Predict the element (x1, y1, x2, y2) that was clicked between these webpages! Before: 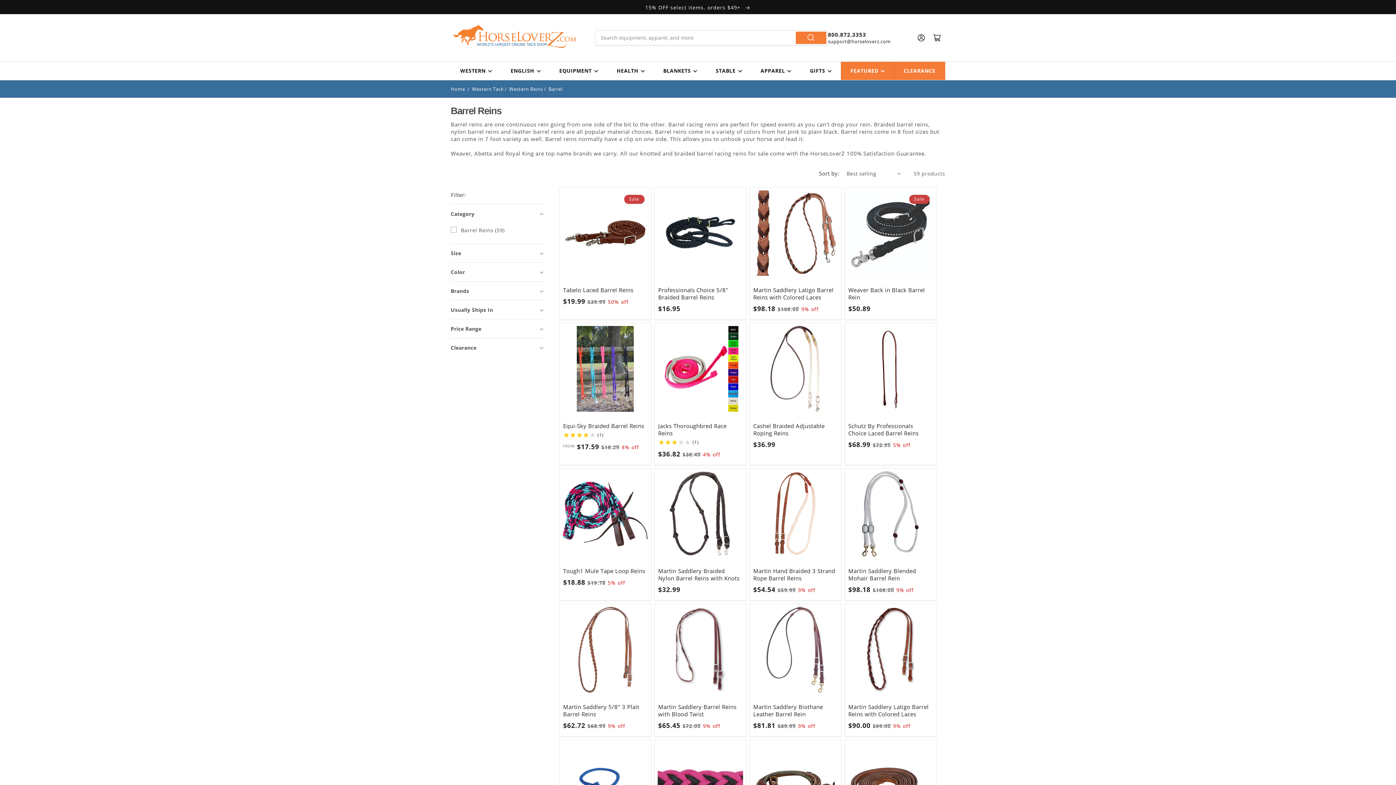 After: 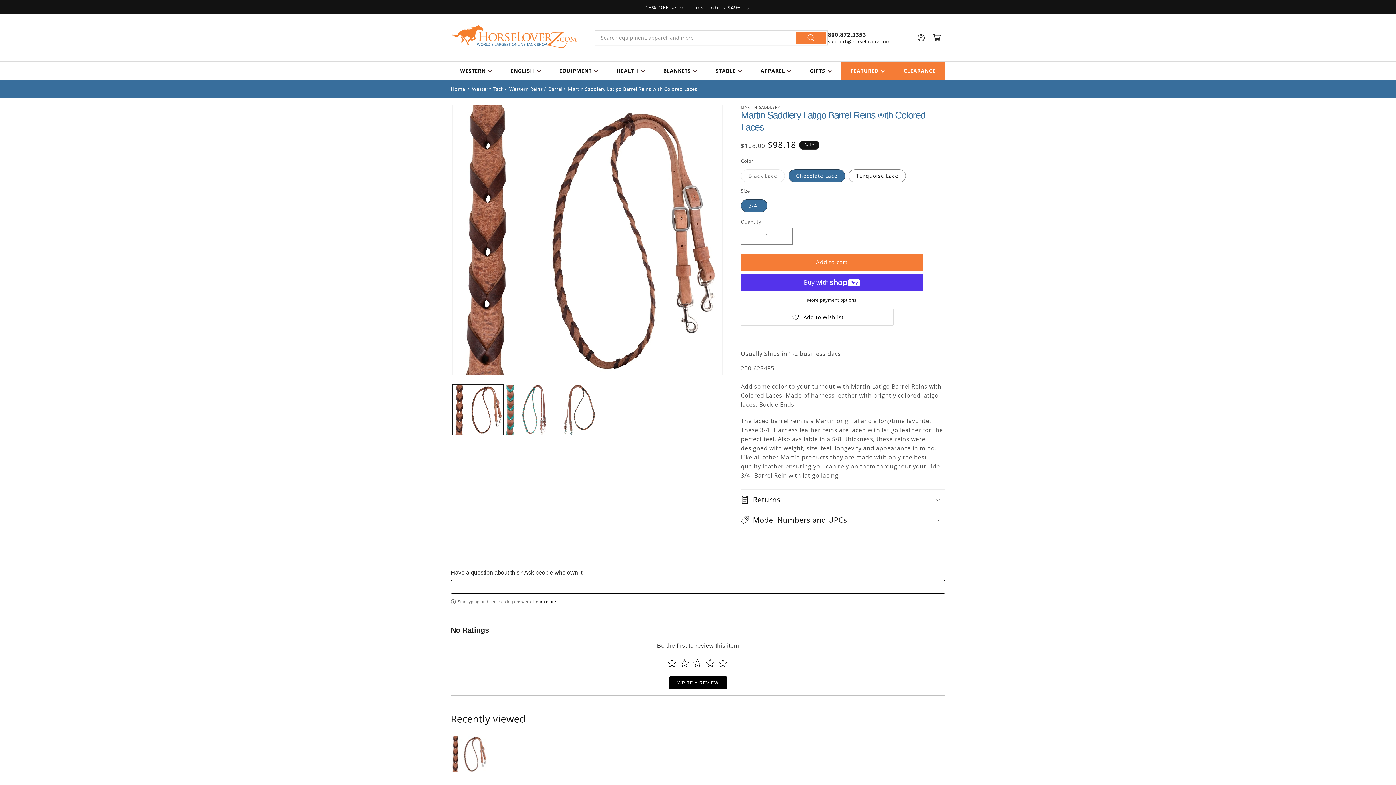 Action: bbox: (753, 286, 837, 301) label: Martin Saddlery Latigo Barrel Reins with Colored Laces